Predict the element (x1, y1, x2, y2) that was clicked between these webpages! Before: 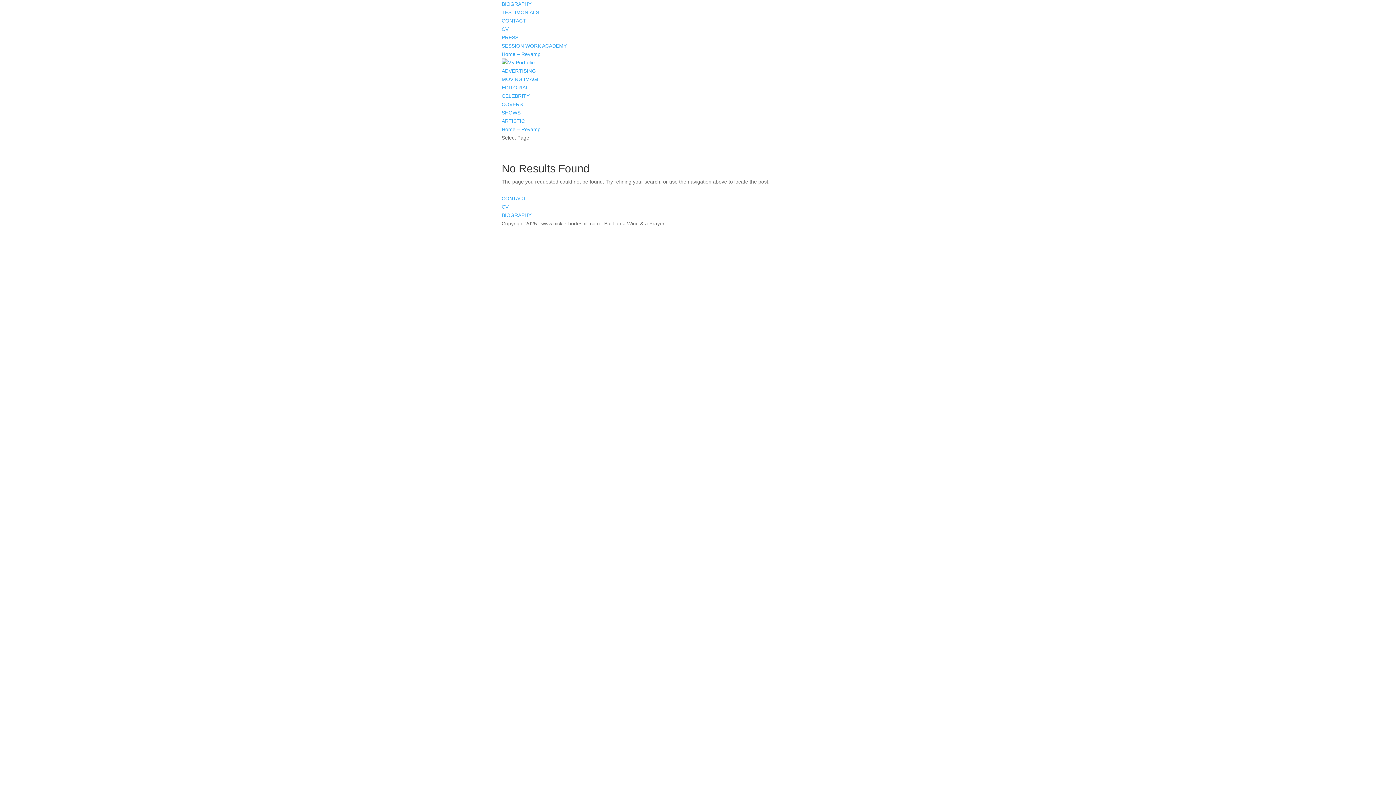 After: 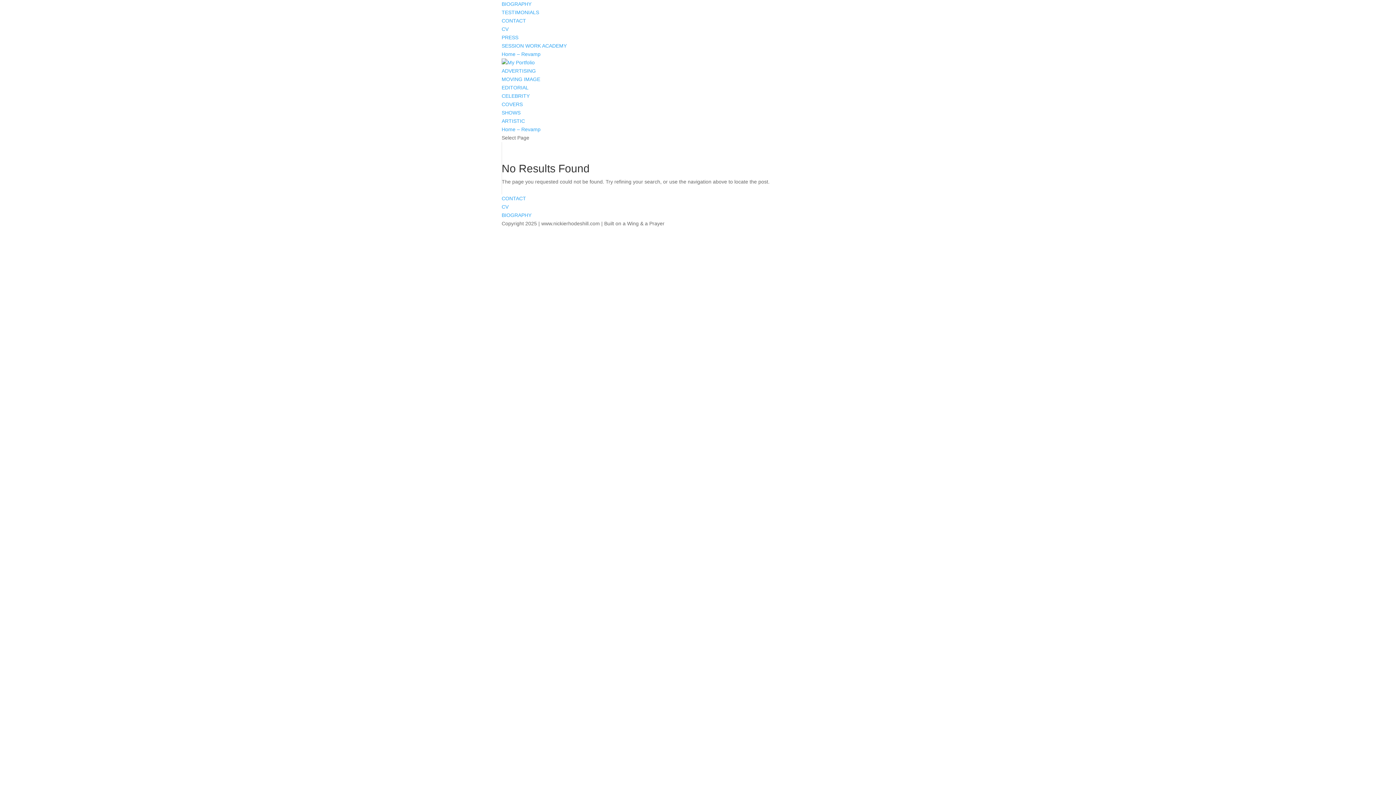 Action: label: SESSION WORK ACADEMY bbox: (501, 42, 566, 48)